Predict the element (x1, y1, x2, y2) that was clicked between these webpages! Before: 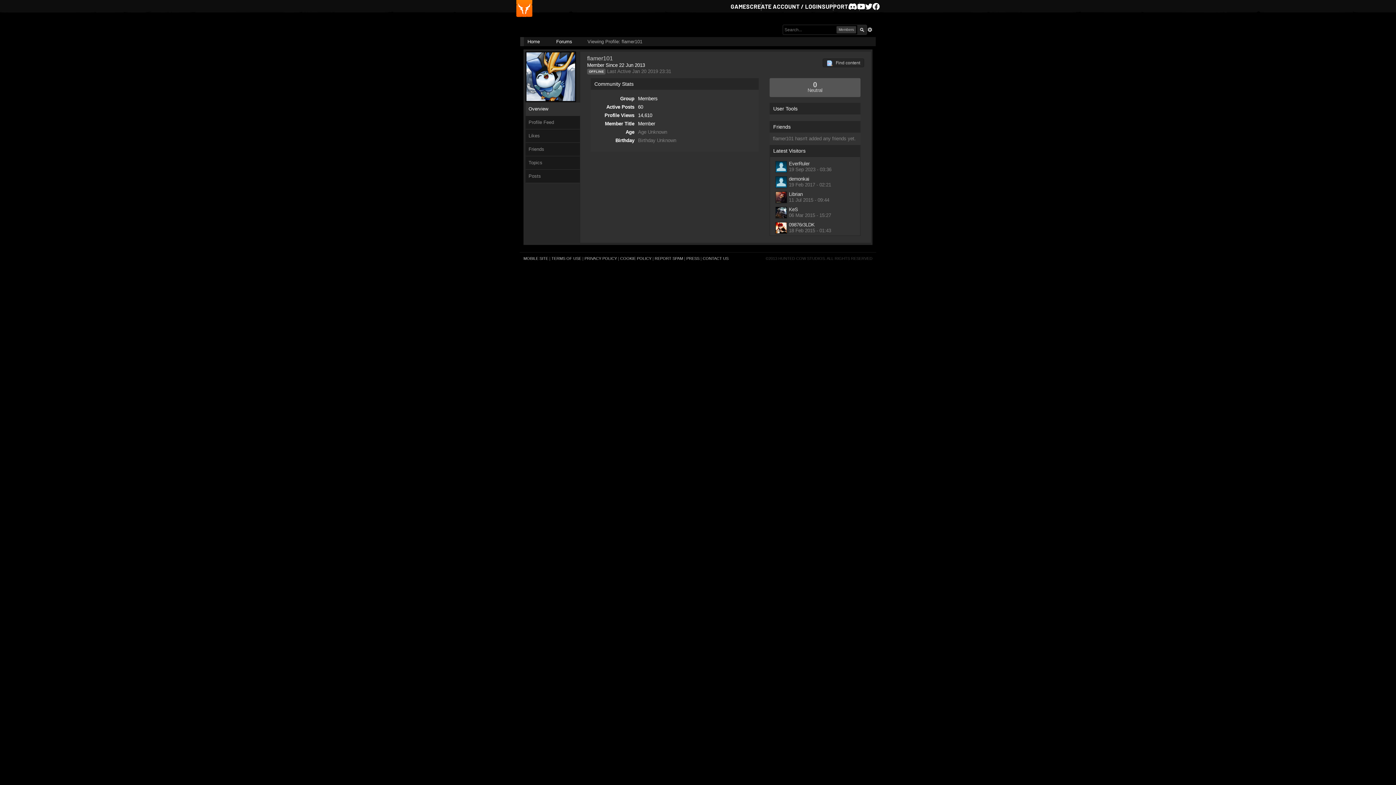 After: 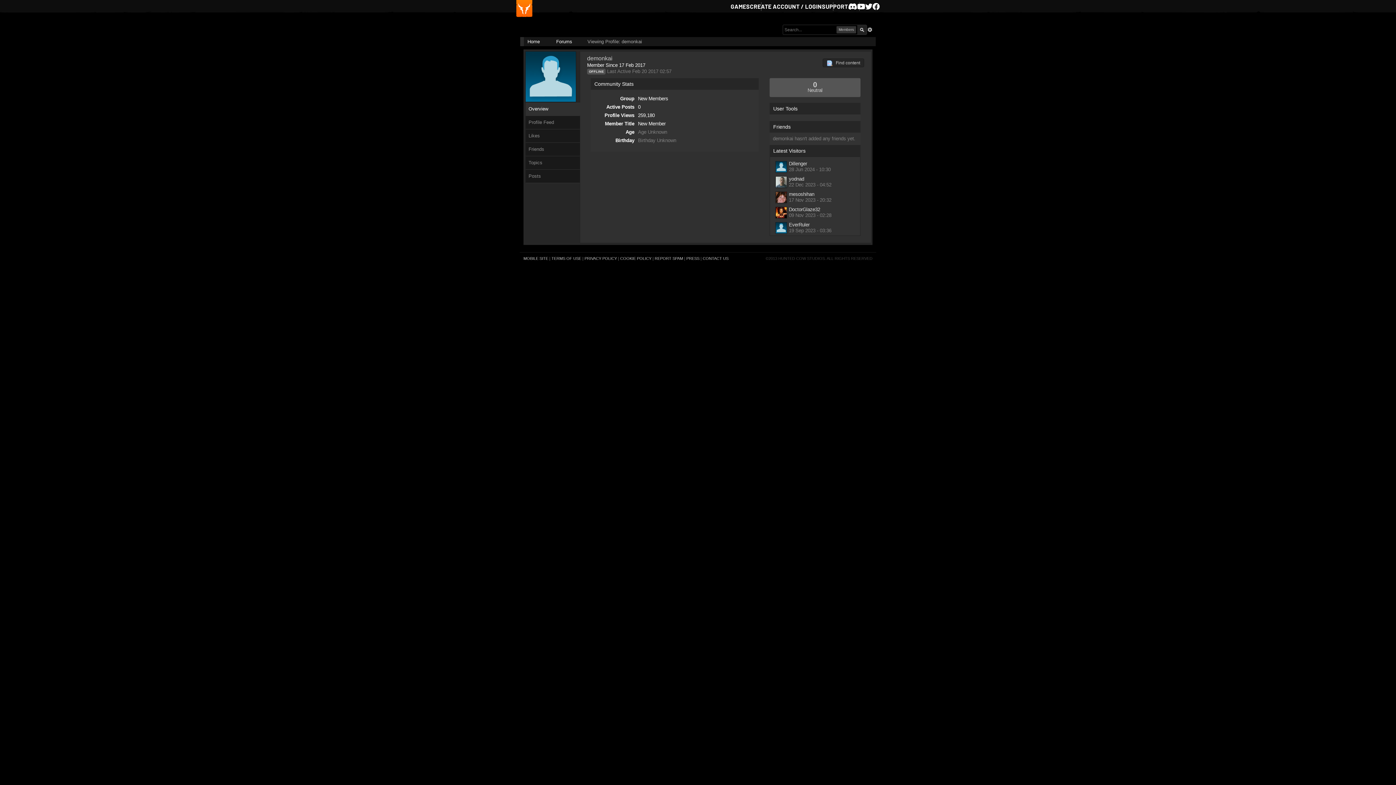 Action: bbox: (789, 176, 809, 181) label: demonkai